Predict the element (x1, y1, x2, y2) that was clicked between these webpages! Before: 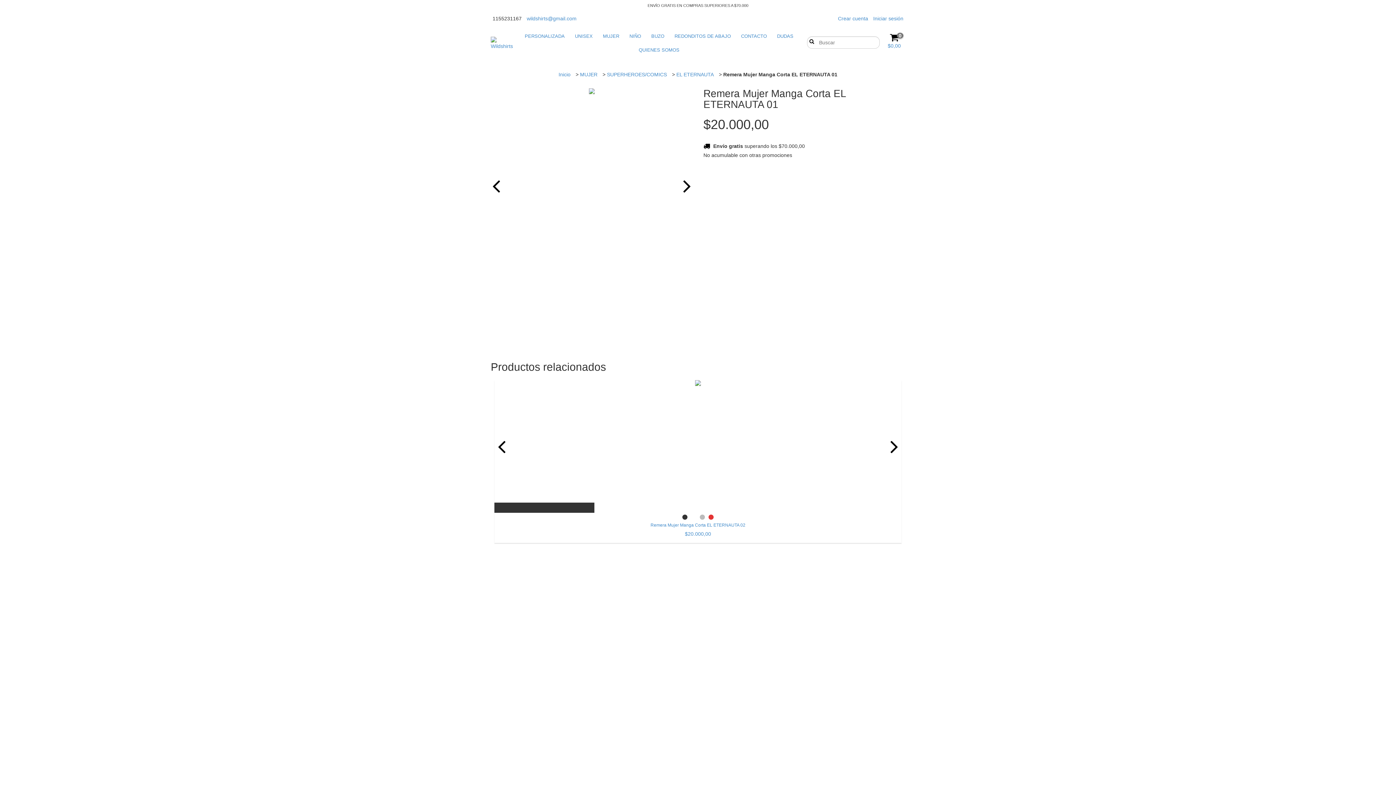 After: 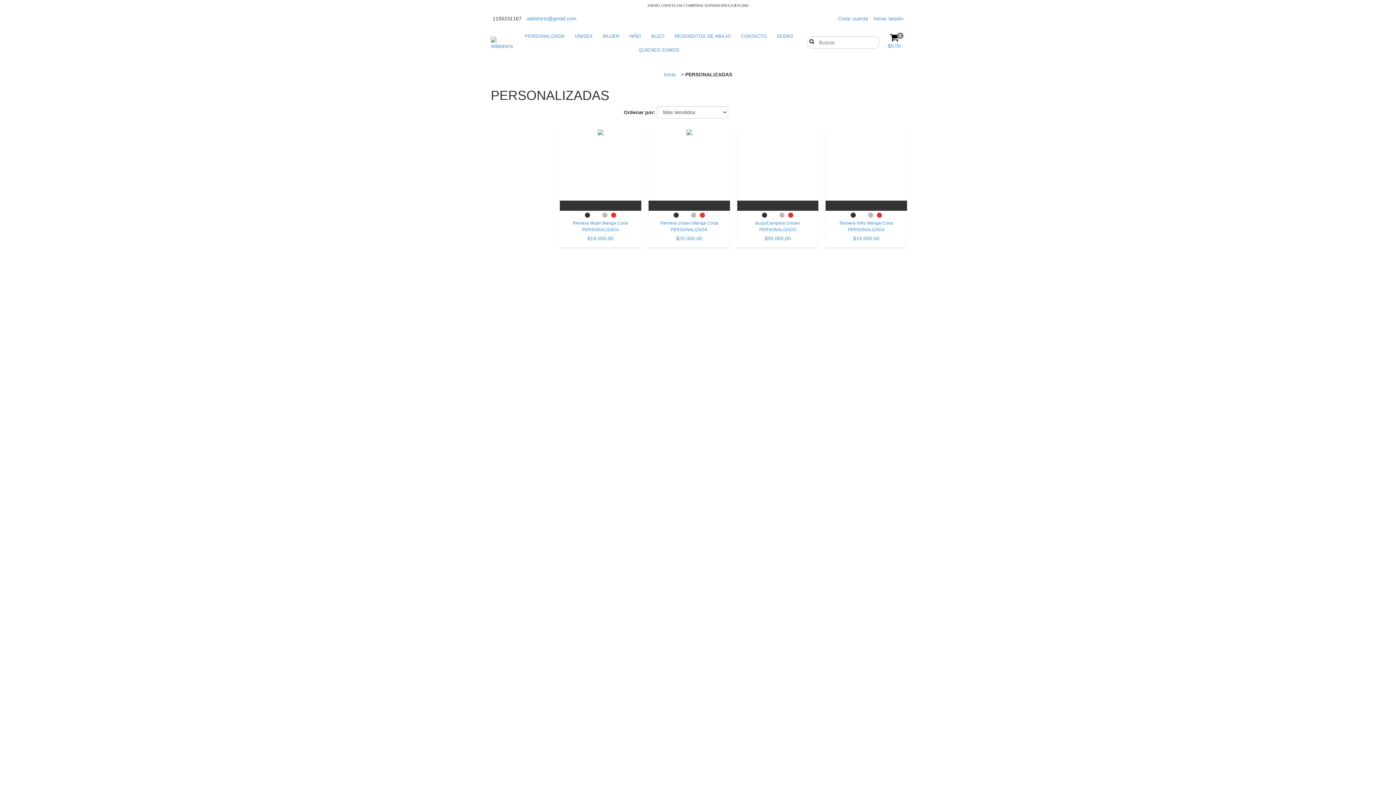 Action: bbox: (520, 29, 569, 43) label: PERSONALIZADA